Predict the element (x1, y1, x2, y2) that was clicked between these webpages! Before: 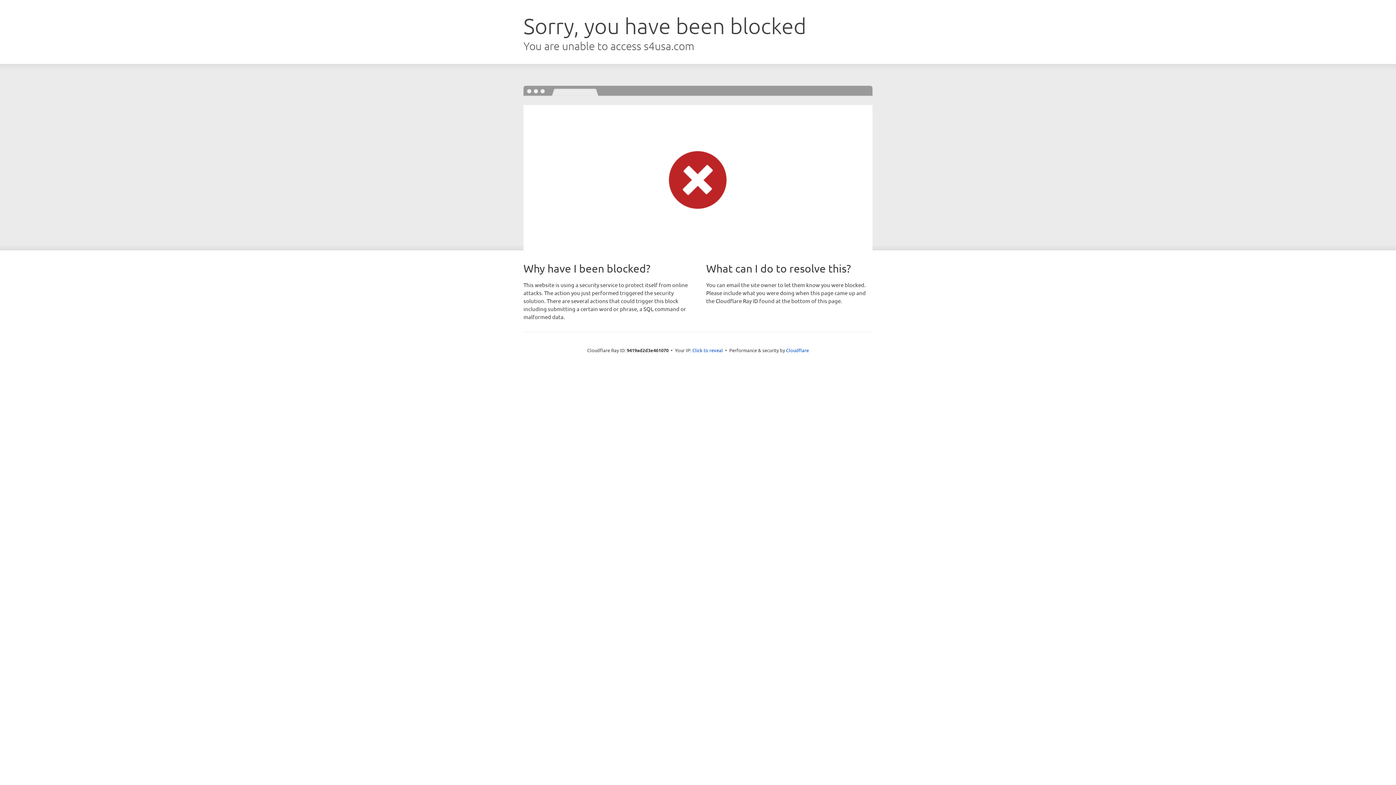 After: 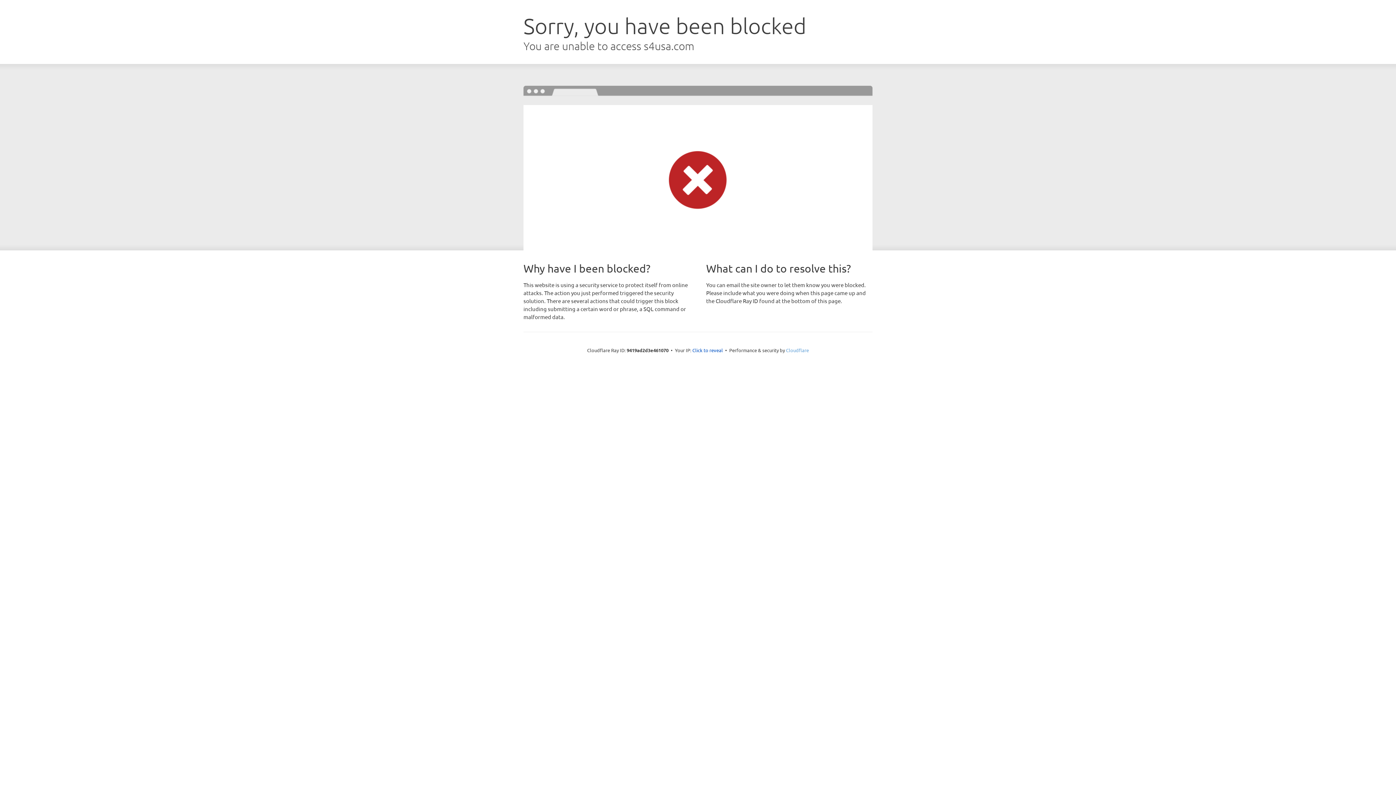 Action: label: Cloudflare bbox: (786, 347, 809, 353)